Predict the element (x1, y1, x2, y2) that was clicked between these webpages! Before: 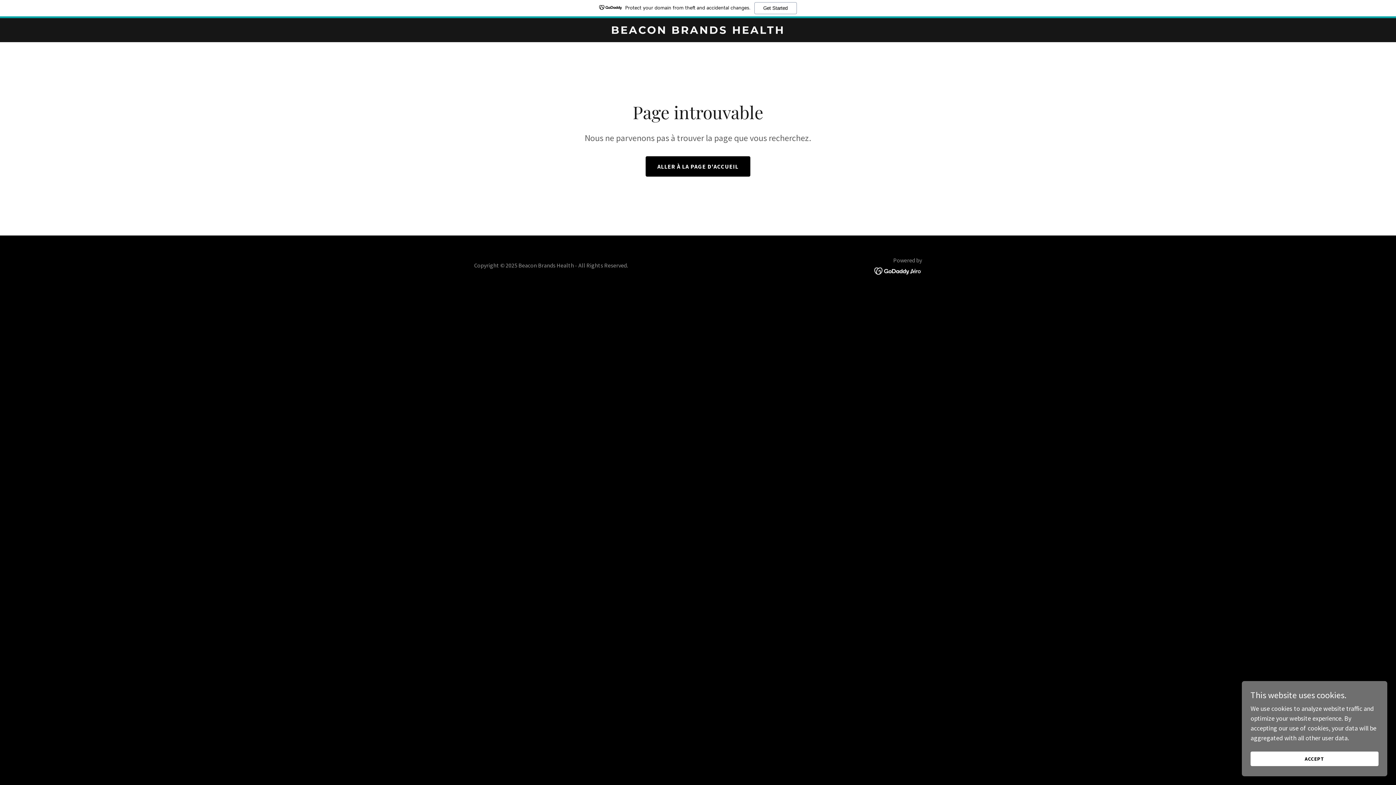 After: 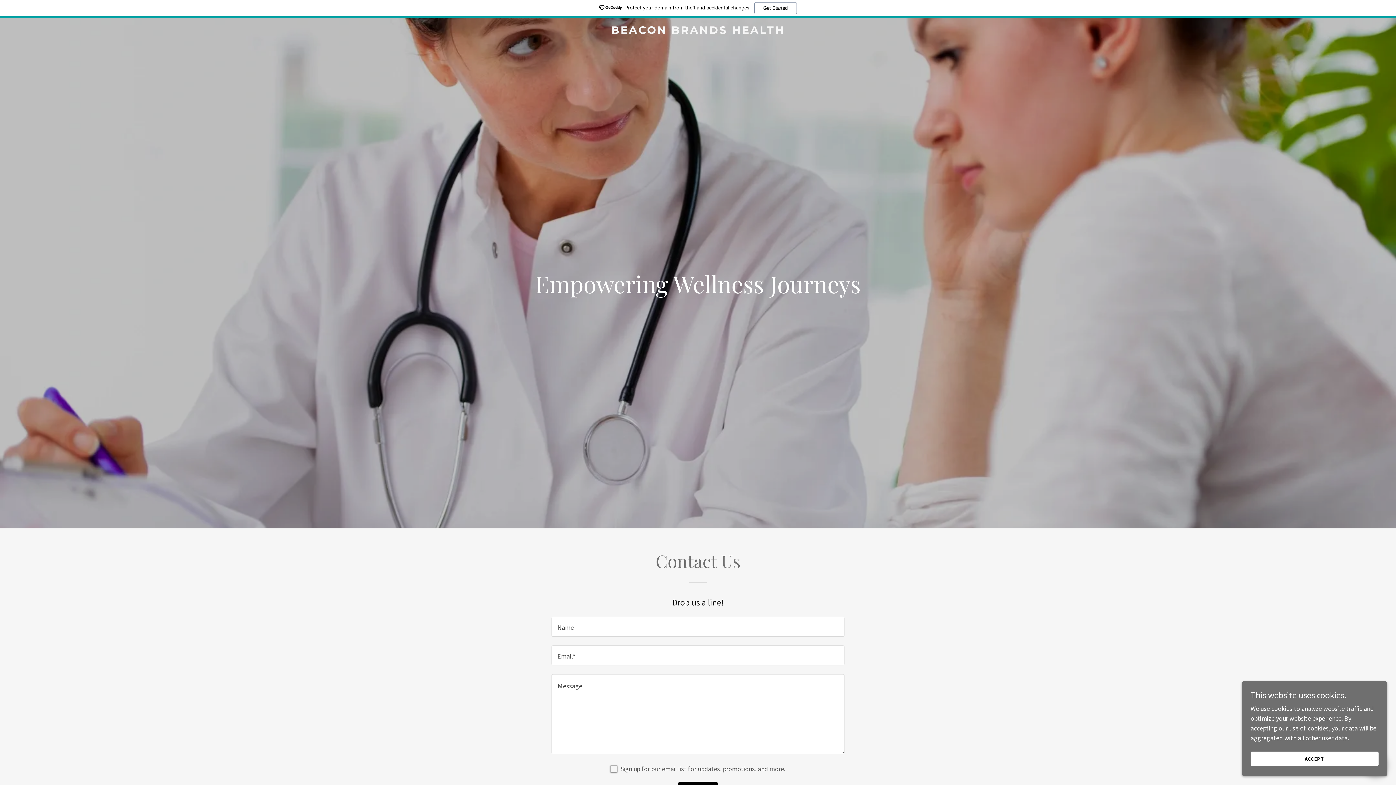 Action: label: BEACON BRANDS HEALTH bbox: (471, 9, 925, 17)